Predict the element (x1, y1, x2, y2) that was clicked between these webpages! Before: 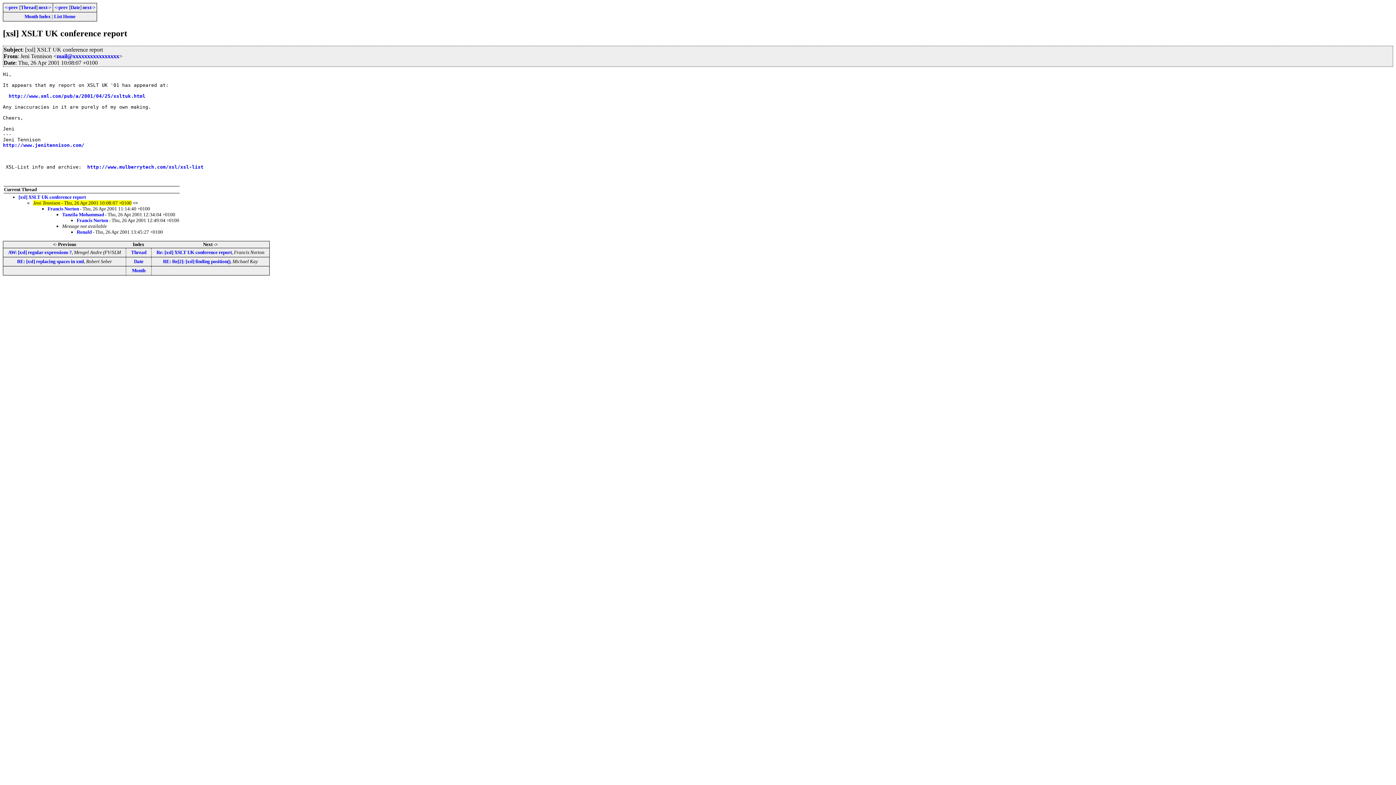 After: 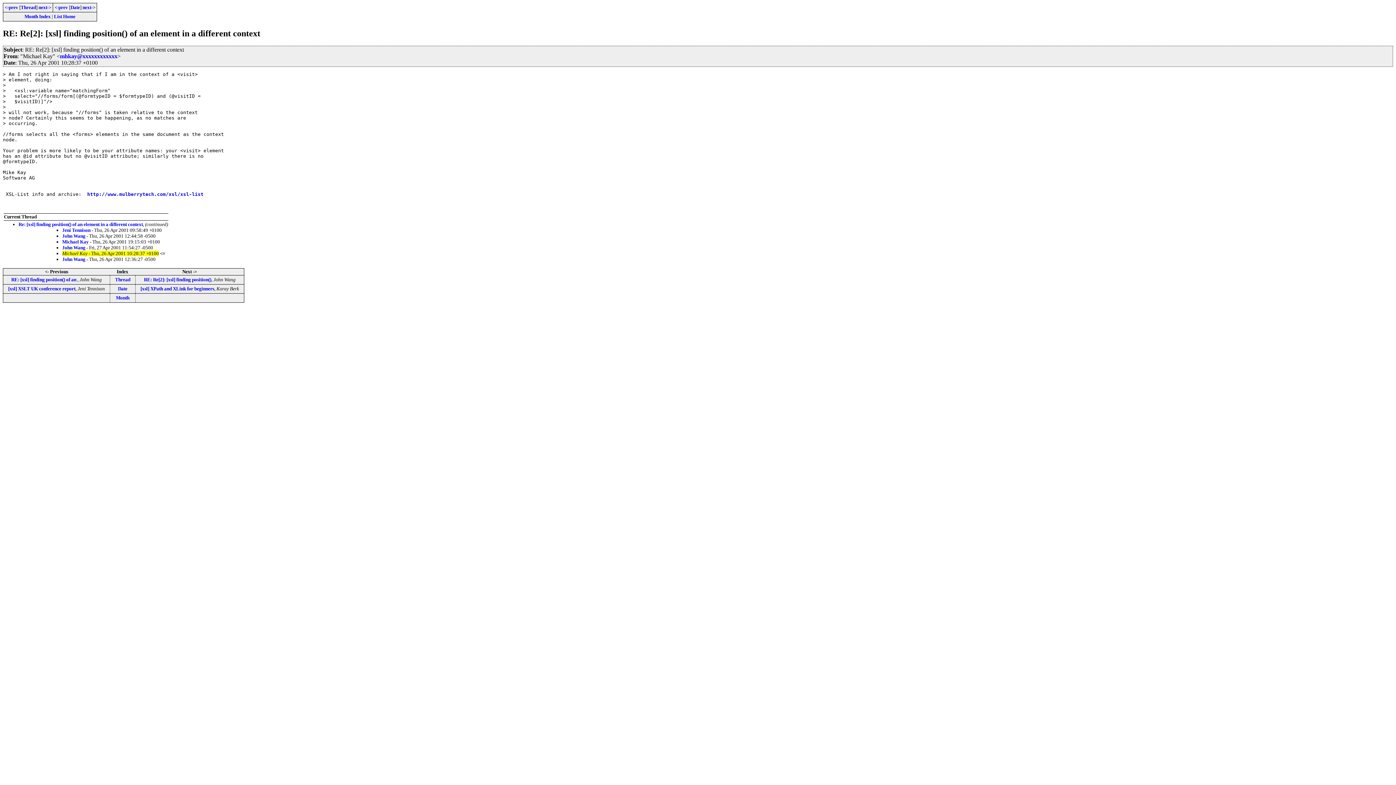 Action: bbox: (82, 4, 95, 10) label: next->